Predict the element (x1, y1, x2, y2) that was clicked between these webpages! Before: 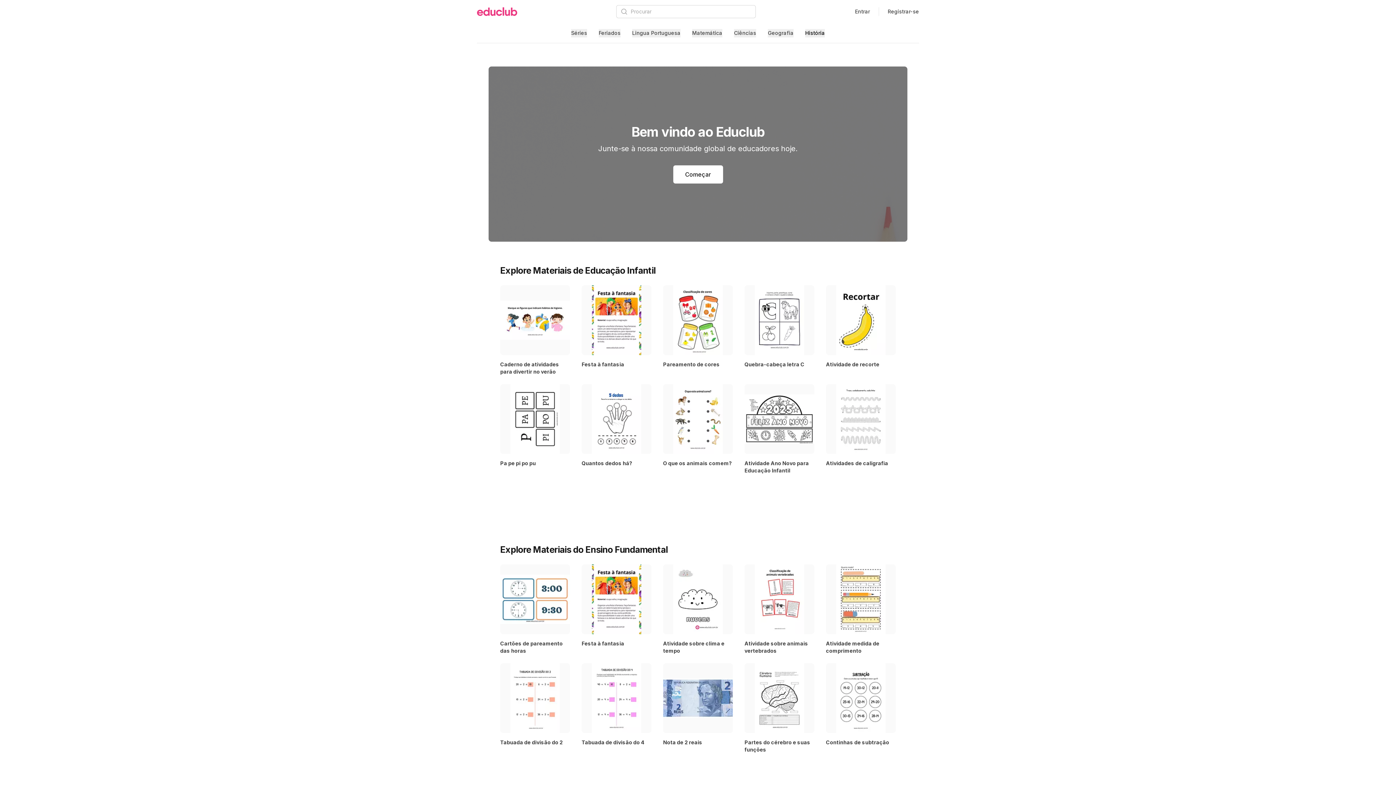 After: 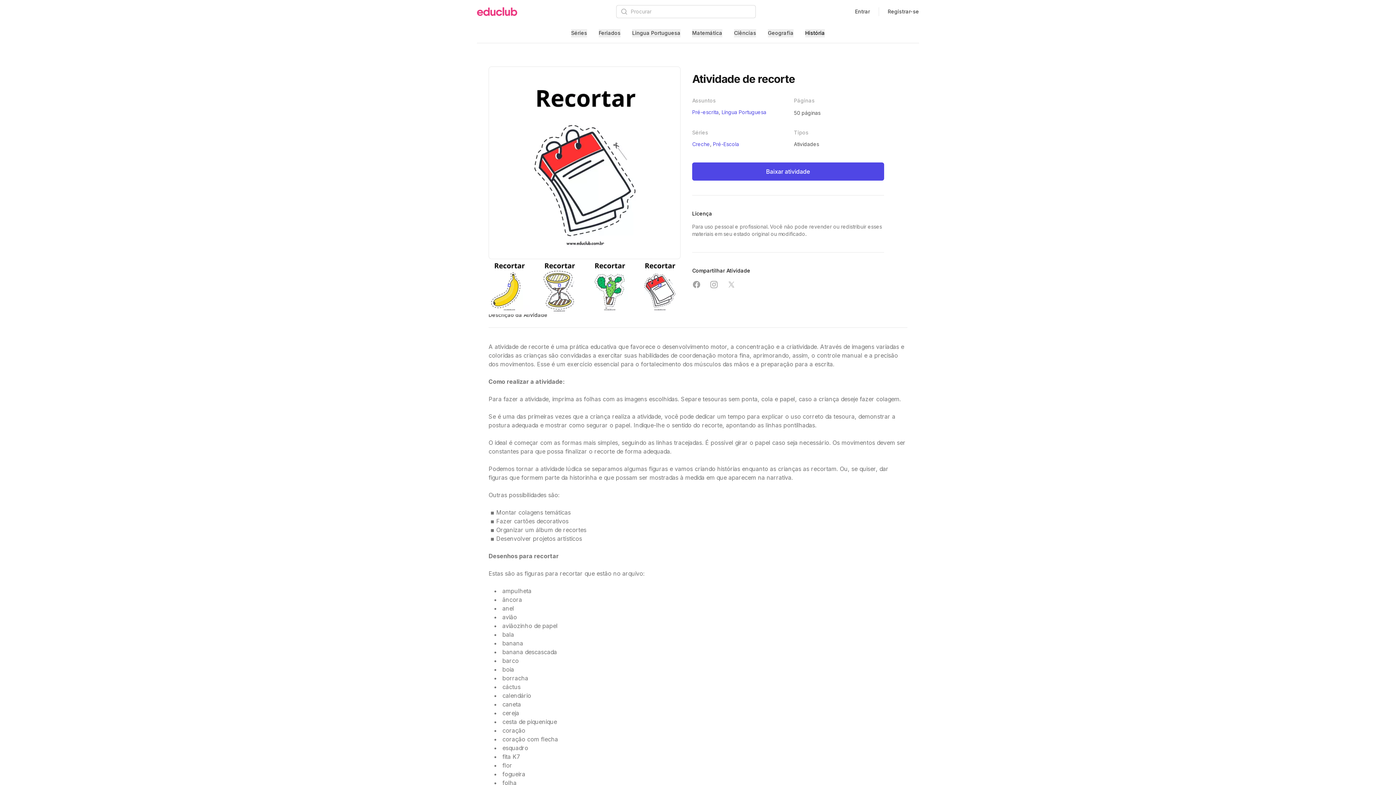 Action: bbox: (826, 361, 879, 367) label: Atividade de recorte